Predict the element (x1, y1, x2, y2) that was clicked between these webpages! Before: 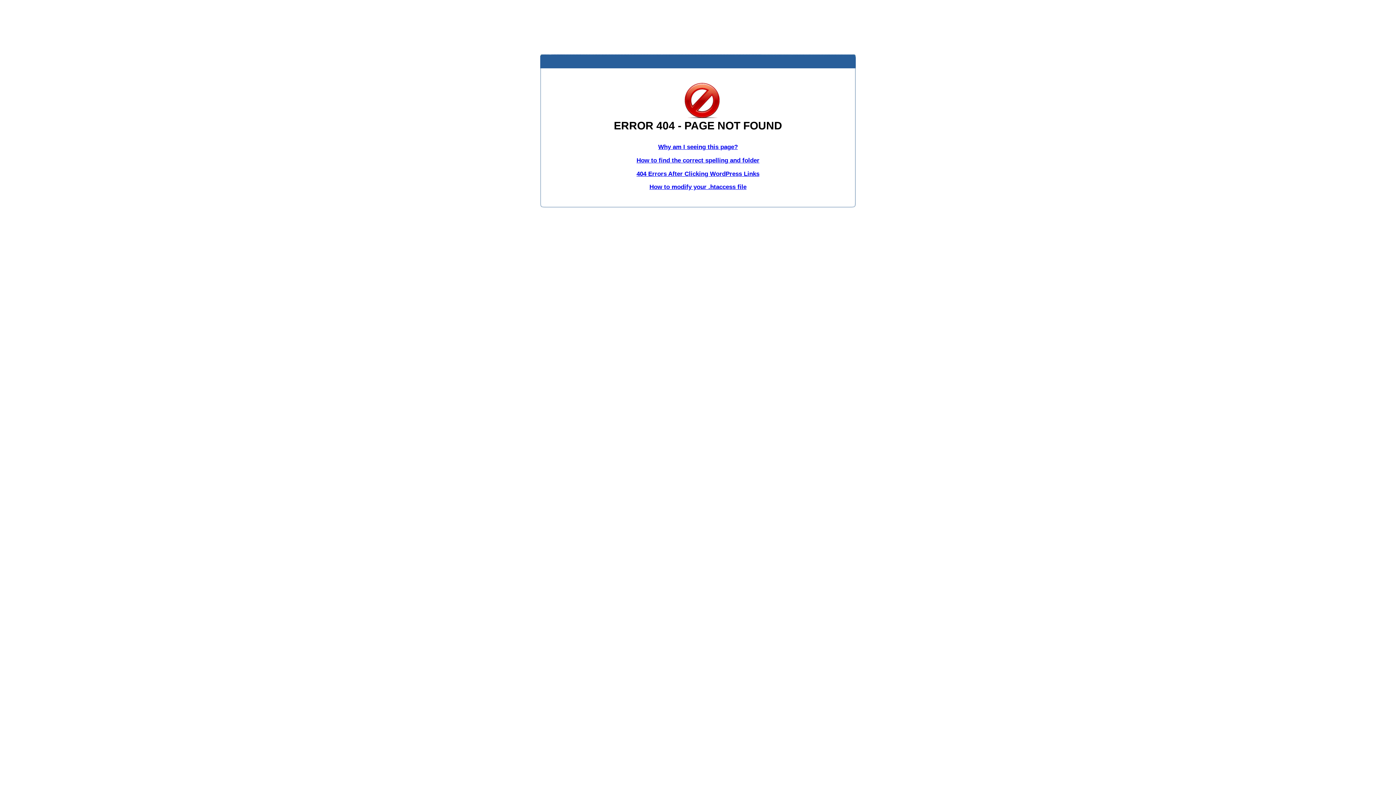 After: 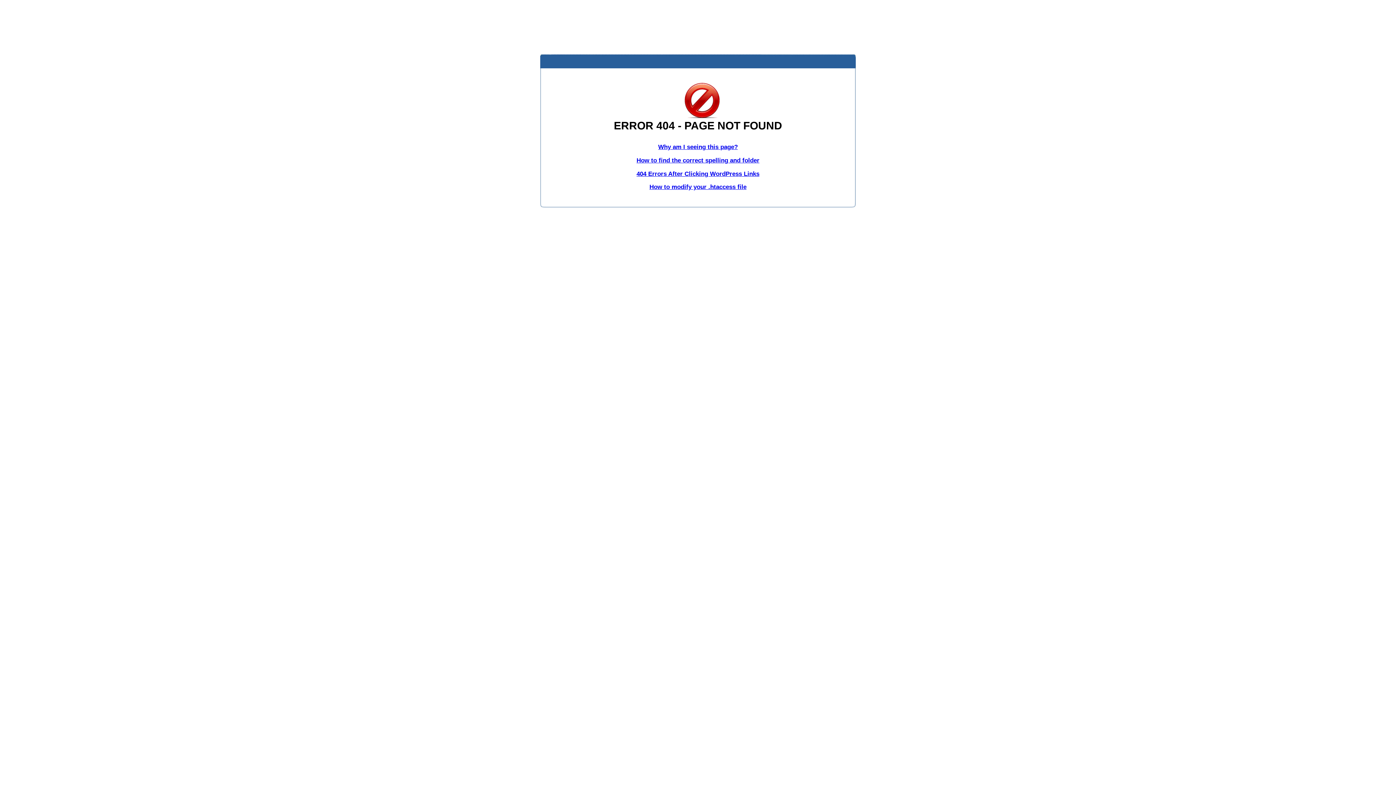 Action: label: 404 Errors After Clicking WordPress Links bbox: (636, 170, 759, 177)